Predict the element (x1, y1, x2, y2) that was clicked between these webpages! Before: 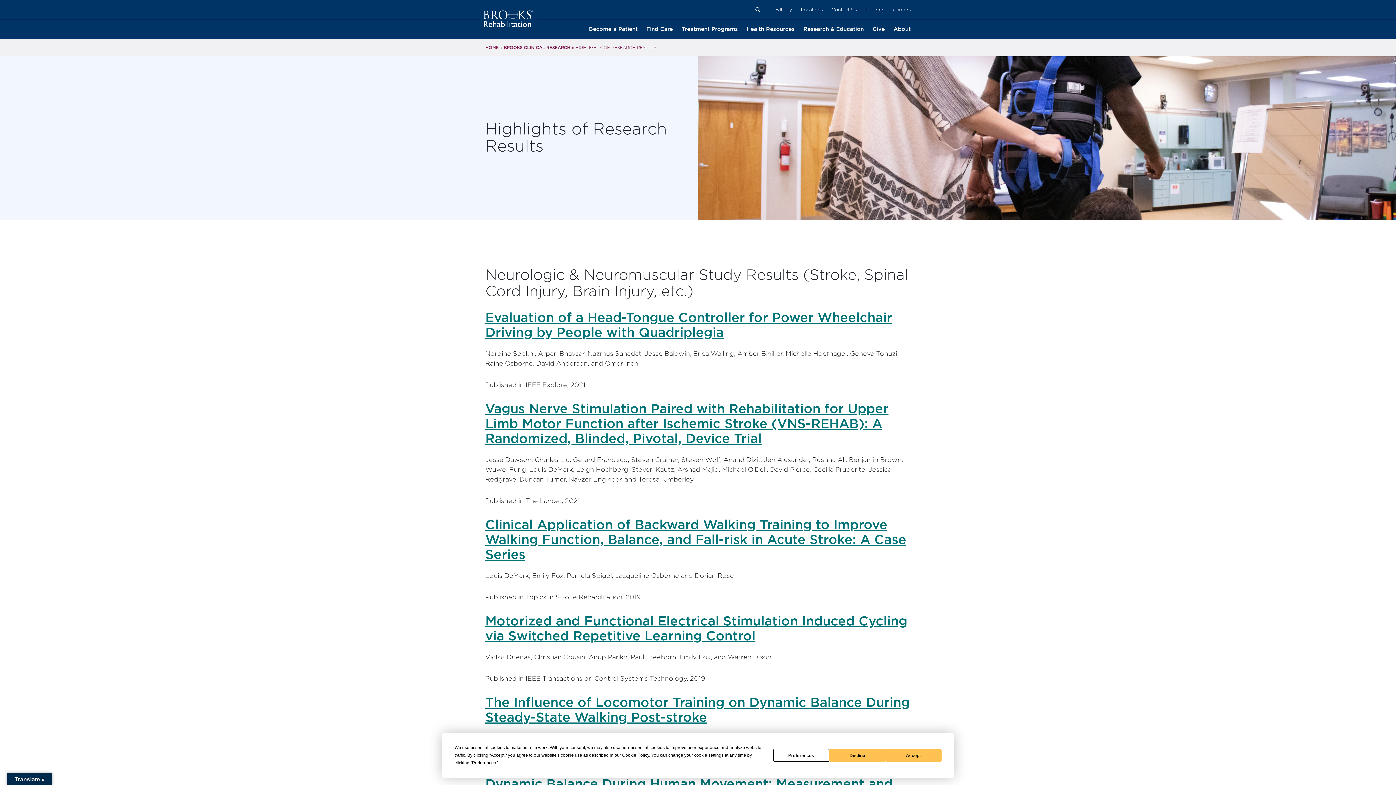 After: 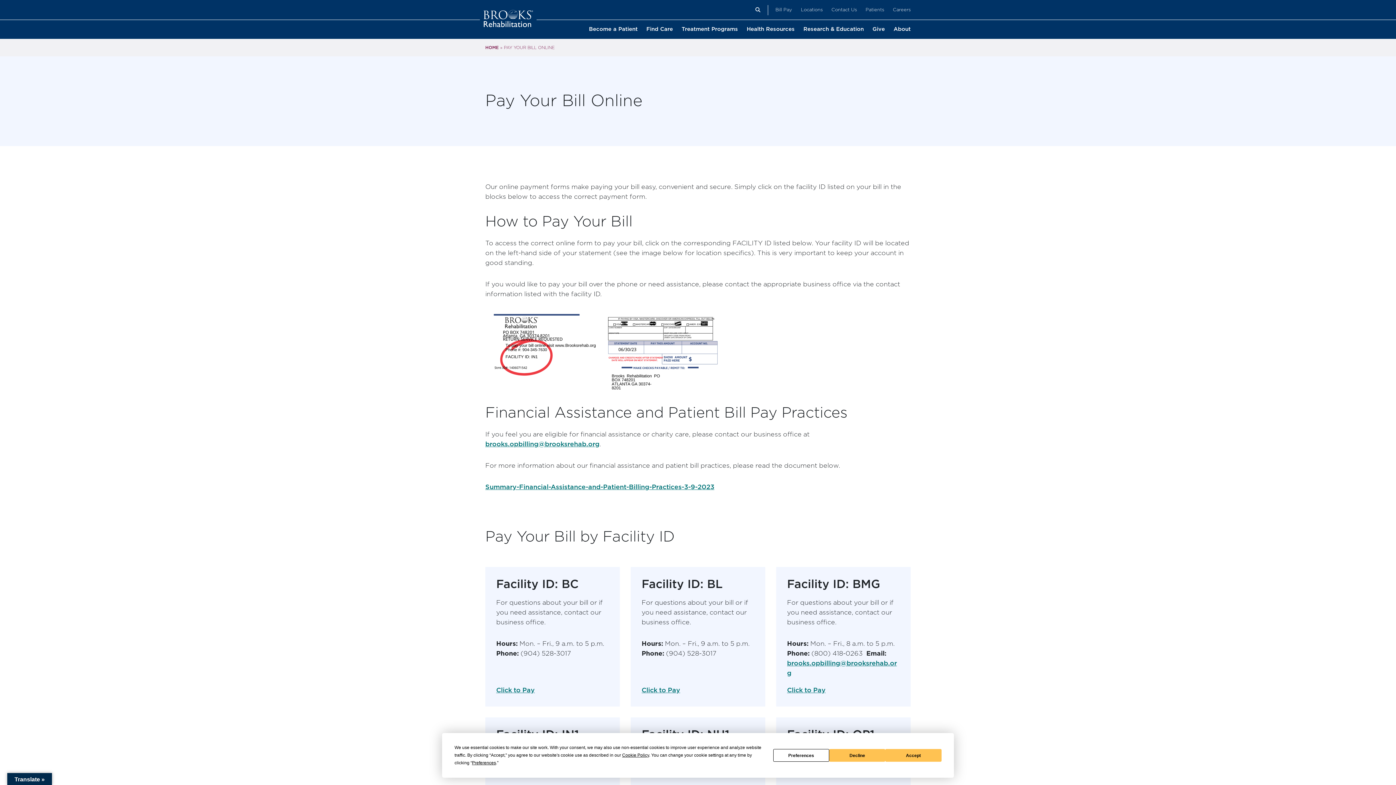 Action: bbox: (775, 6, 792, 13) label: Bill Pay